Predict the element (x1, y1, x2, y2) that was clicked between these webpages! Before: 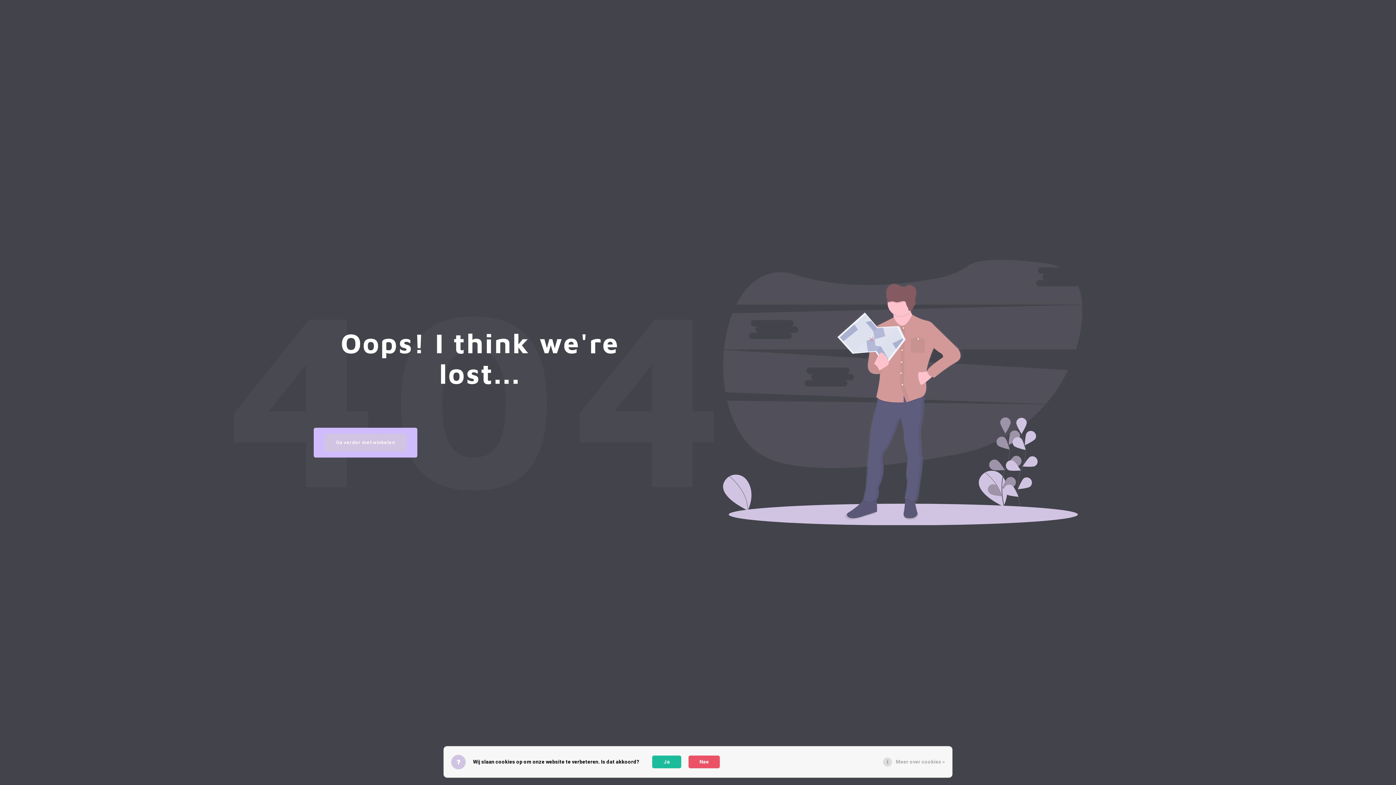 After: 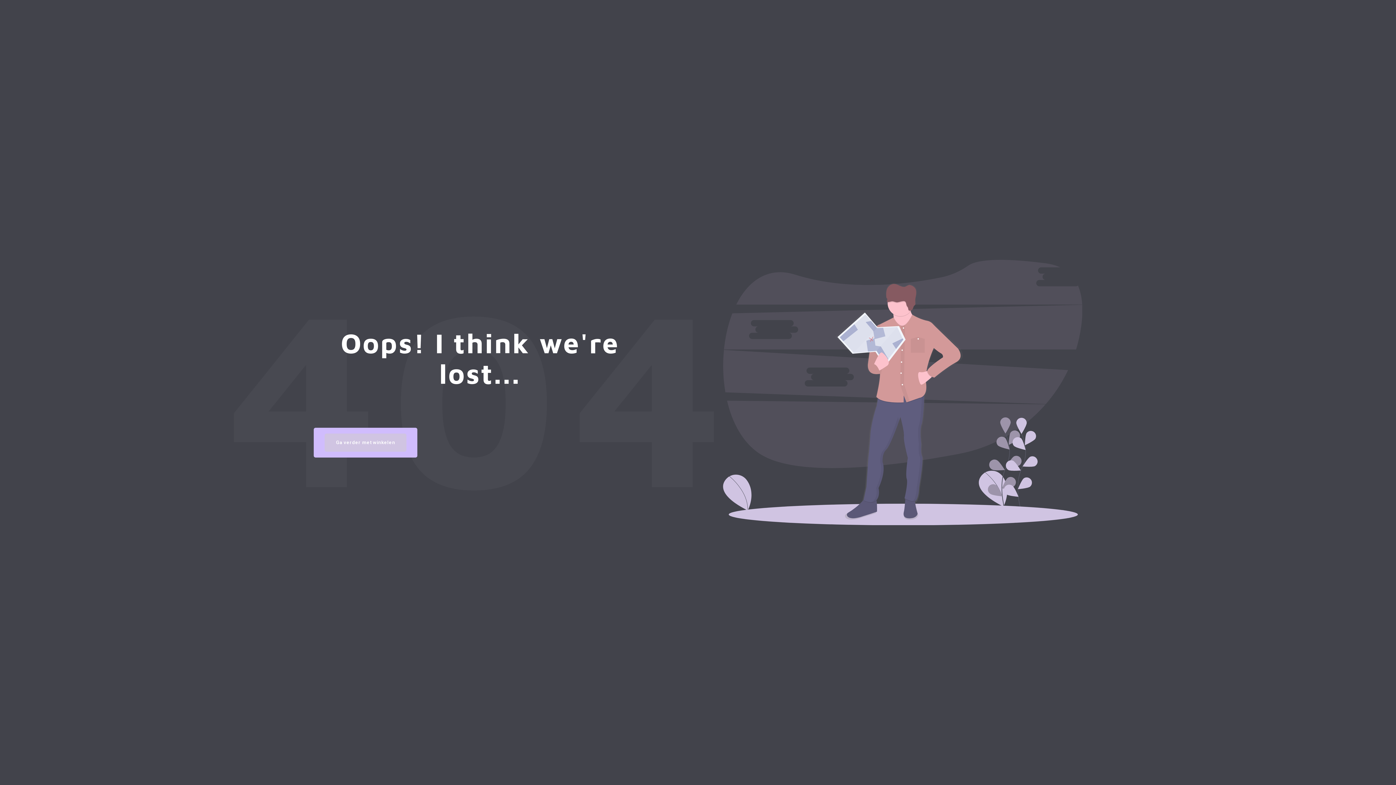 Action: label: Ja bbox: (652, 756, 681, 768)